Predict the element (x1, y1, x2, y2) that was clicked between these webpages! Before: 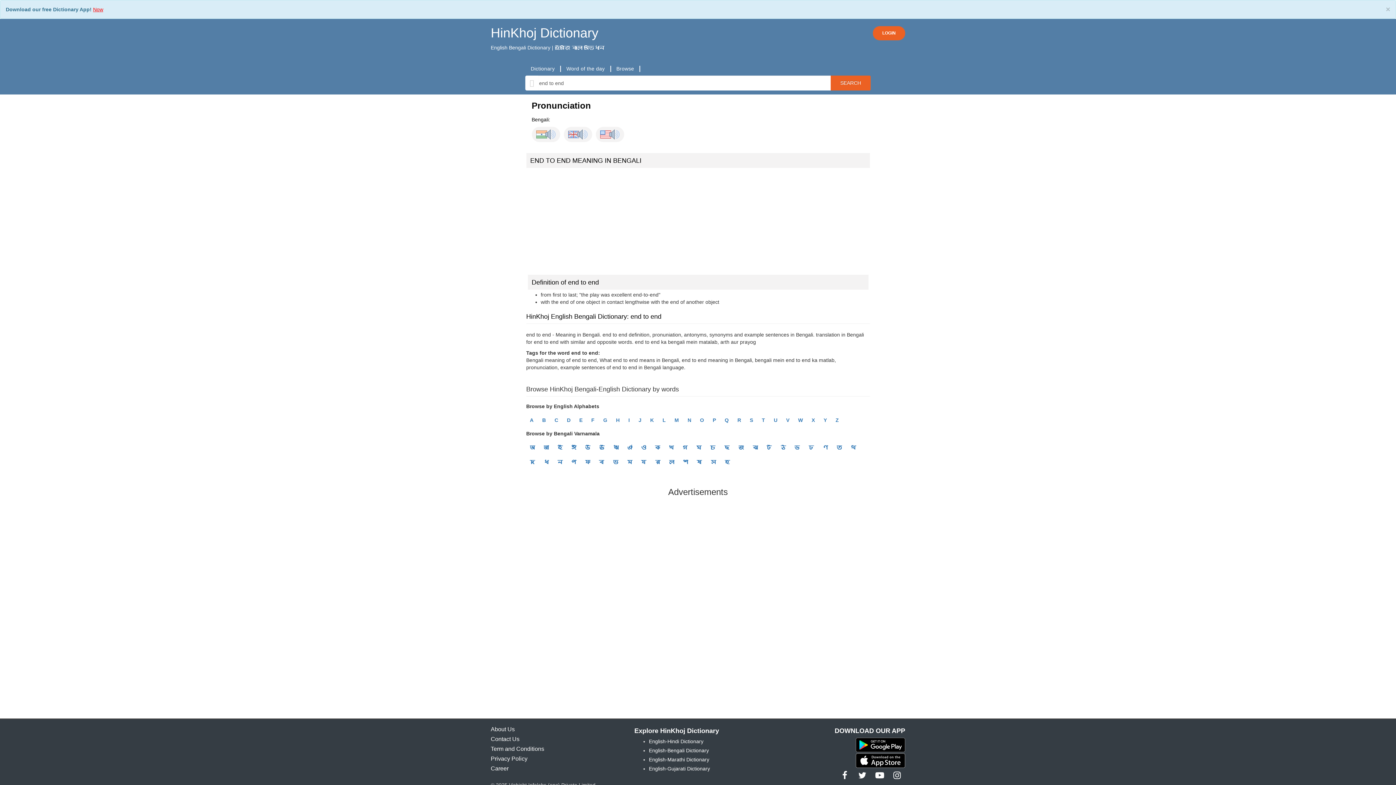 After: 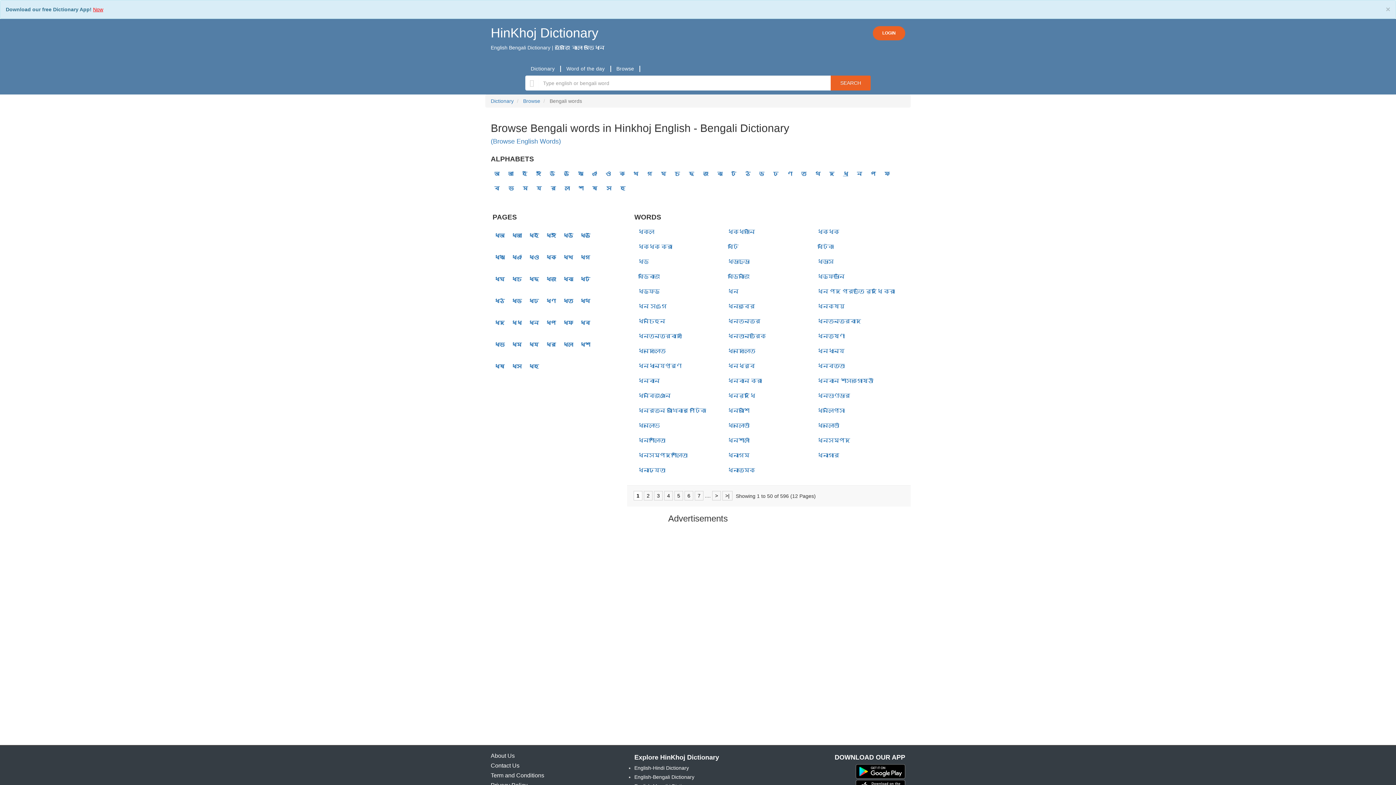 Action: label: ধ bbox: (542, 456, 550, 467)